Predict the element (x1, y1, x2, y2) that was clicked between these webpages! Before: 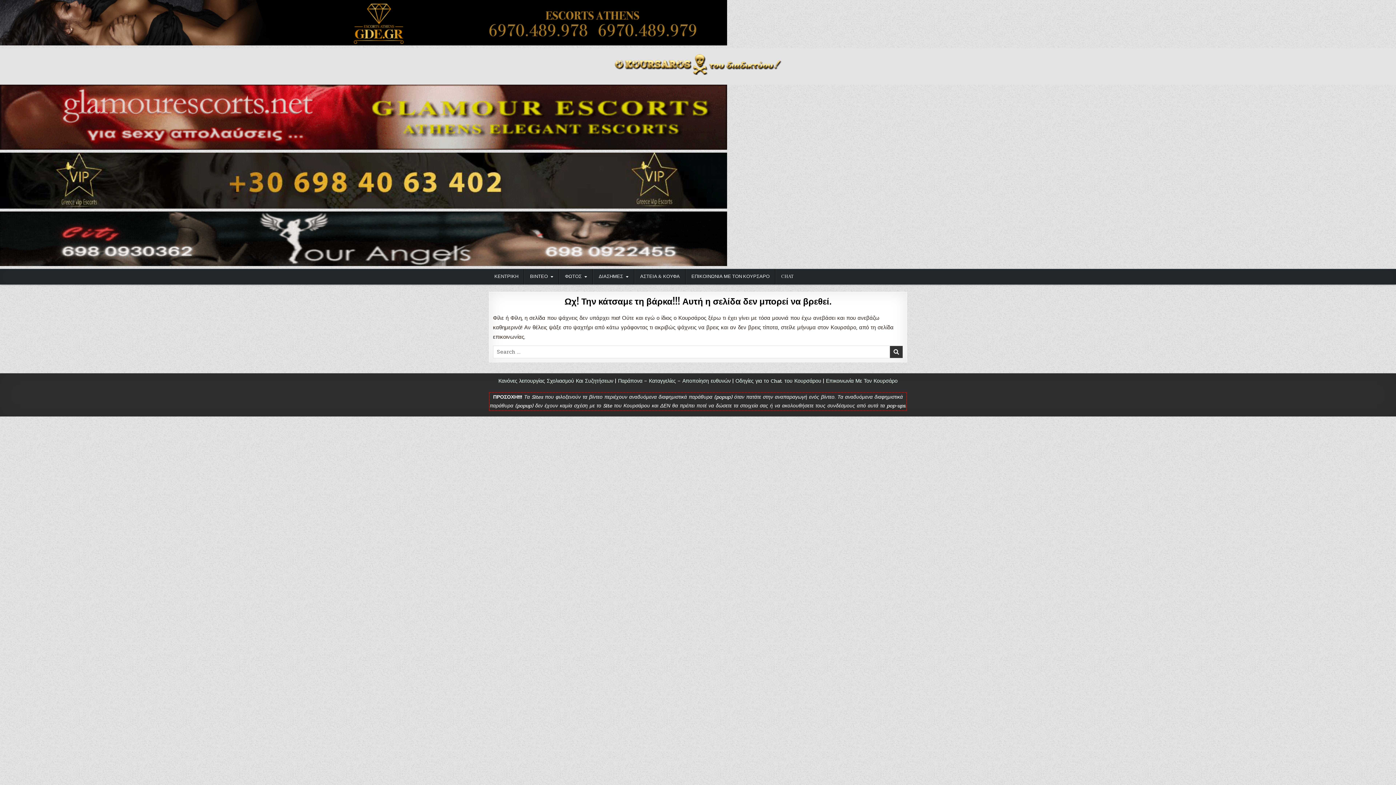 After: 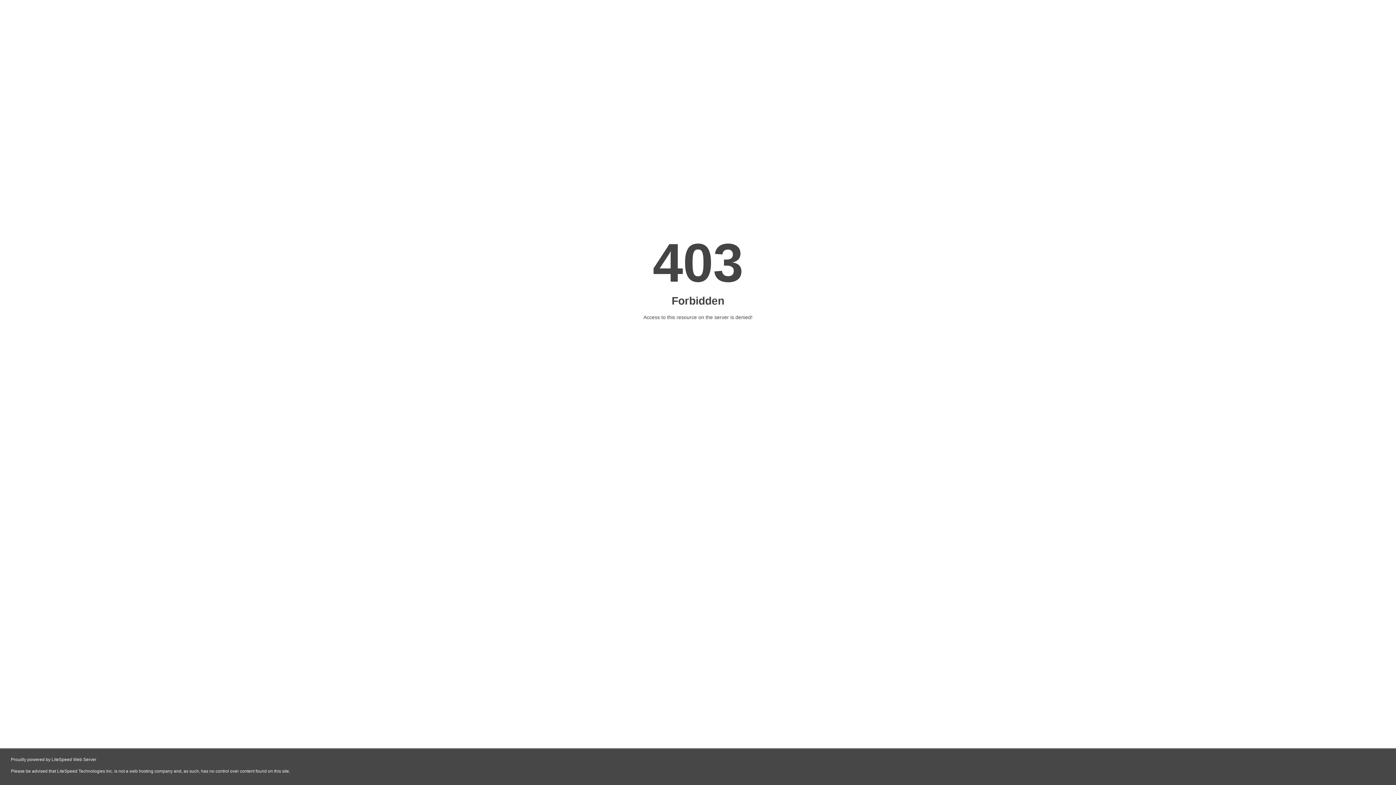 Action: bbox: (0, 202, 727, 211)